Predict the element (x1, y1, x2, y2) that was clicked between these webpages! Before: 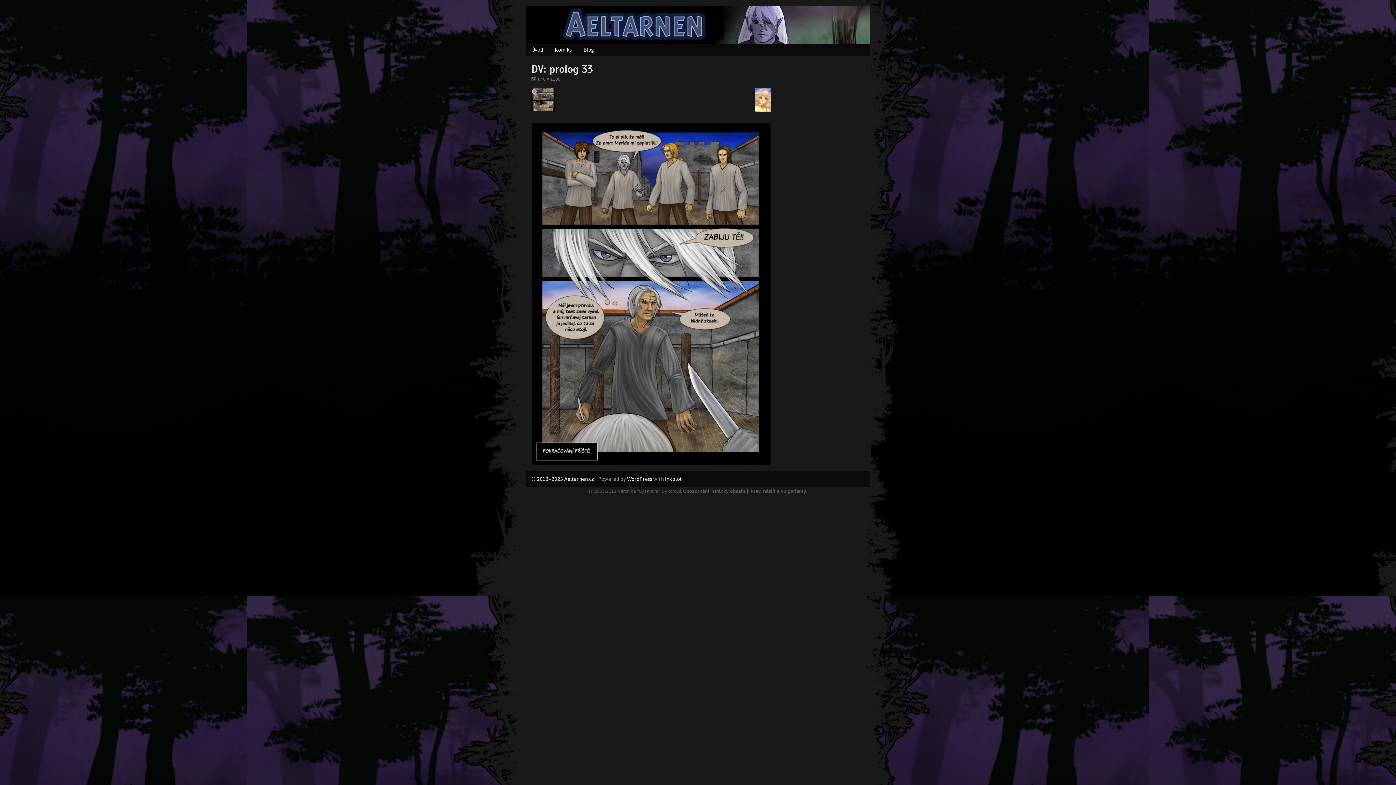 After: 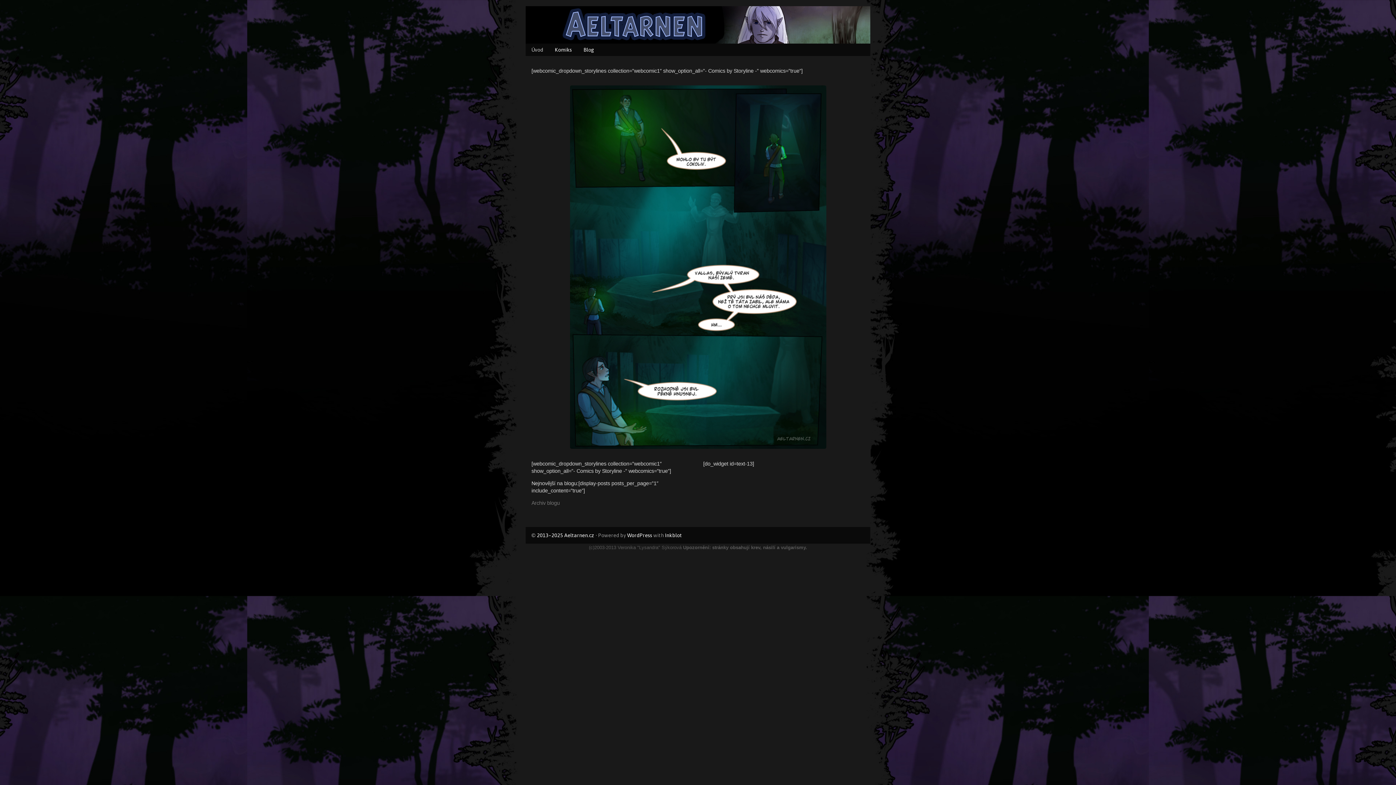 Action: label: Úvod bbox: (525, 43, 549, 56)